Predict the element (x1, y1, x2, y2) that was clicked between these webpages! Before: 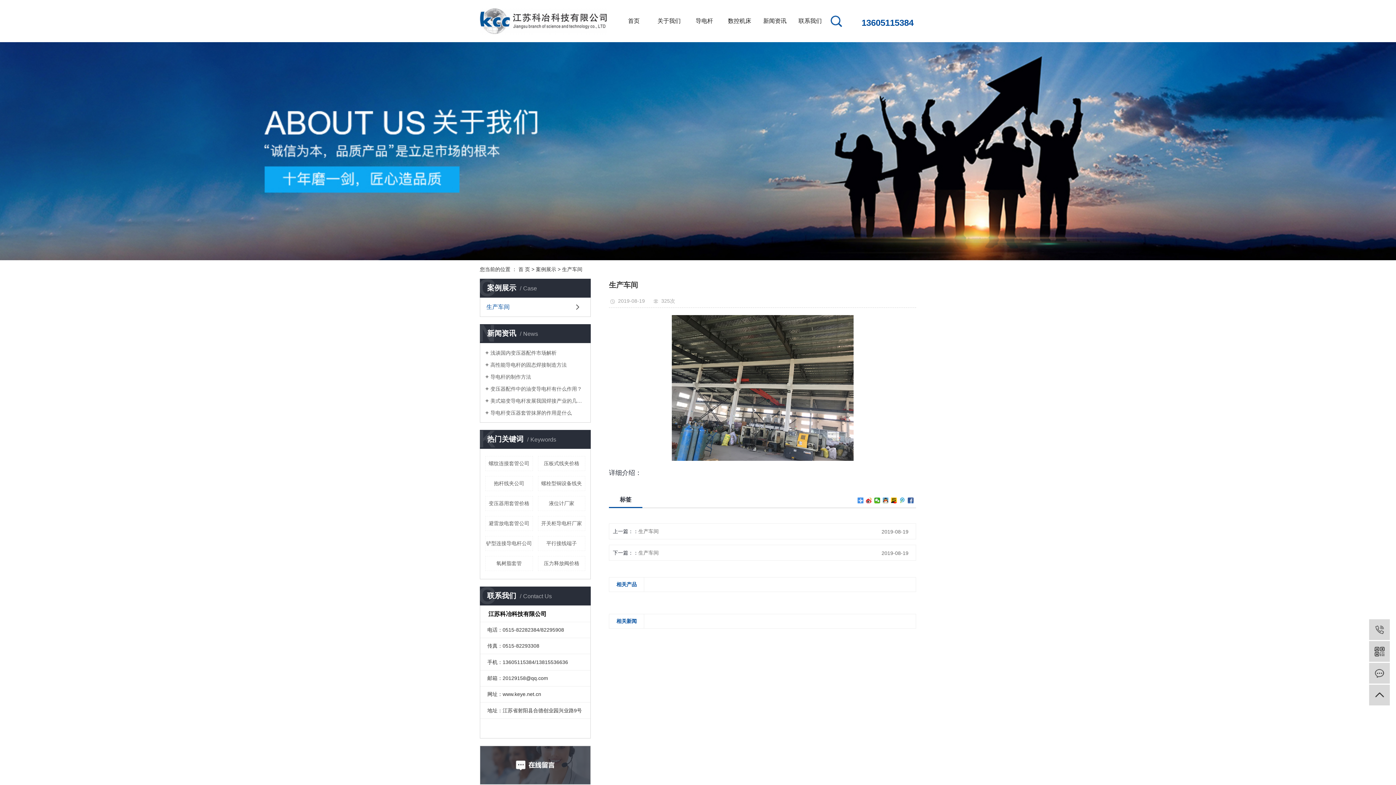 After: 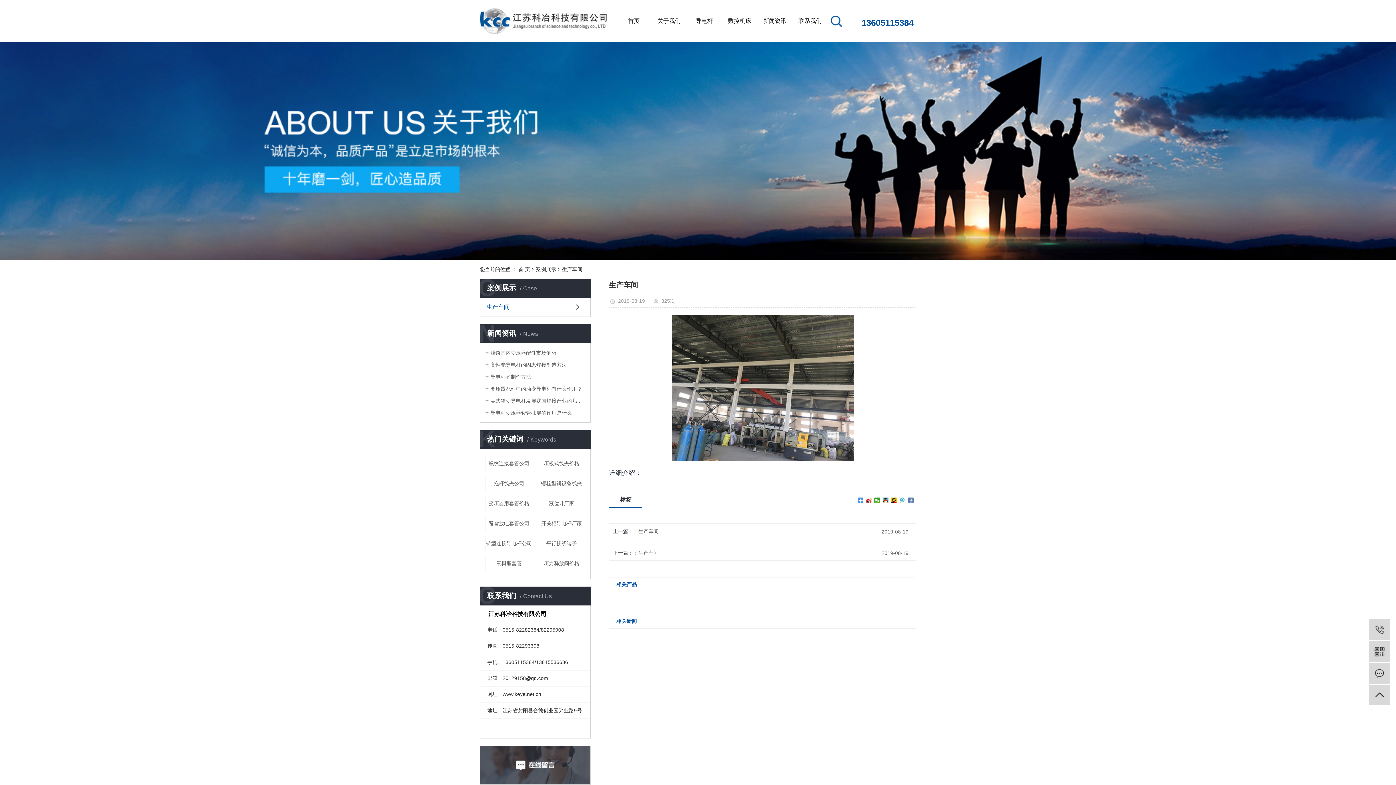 Action: bbox: (908, 497, 914, 503)